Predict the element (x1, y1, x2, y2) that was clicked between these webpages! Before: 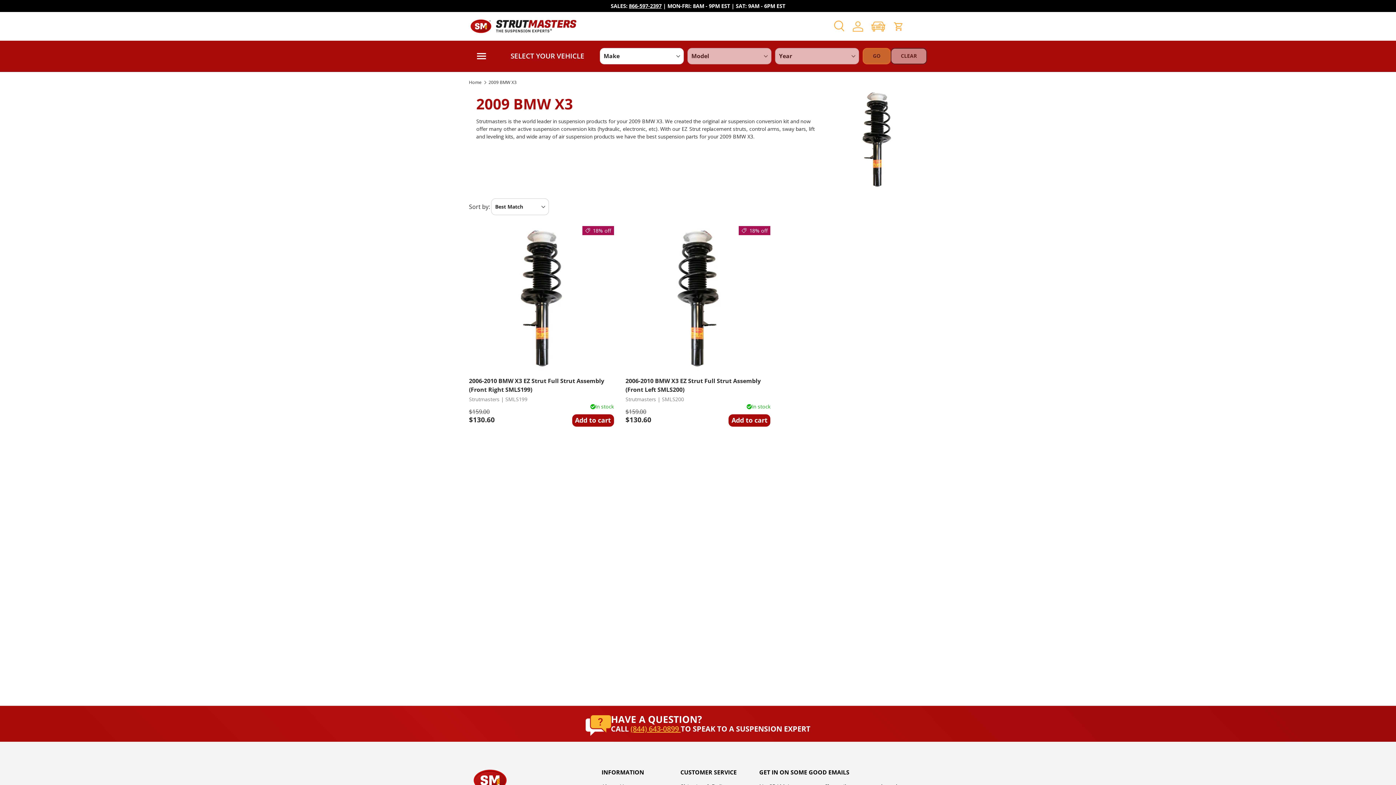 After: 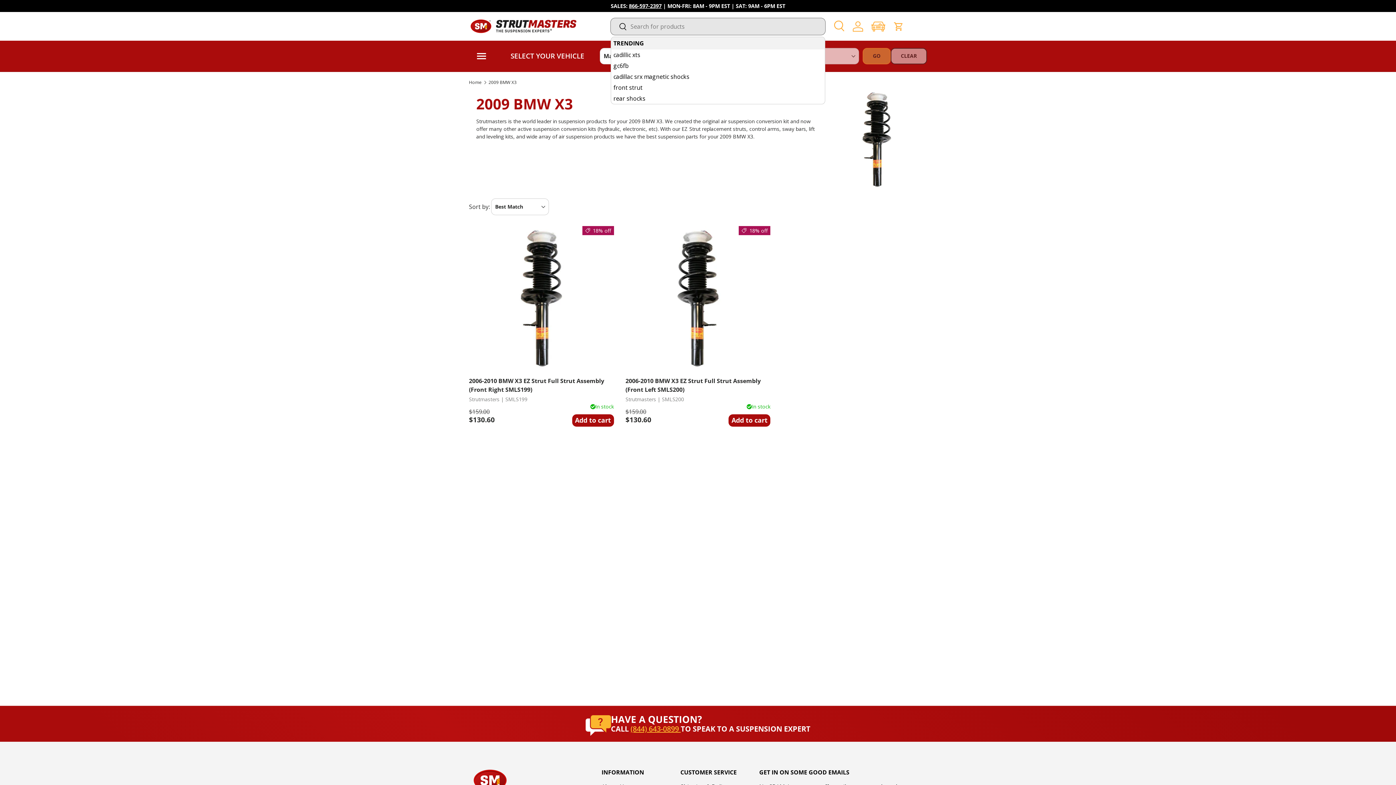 Action: label: Search bbox: (834, 18, 845, 34)